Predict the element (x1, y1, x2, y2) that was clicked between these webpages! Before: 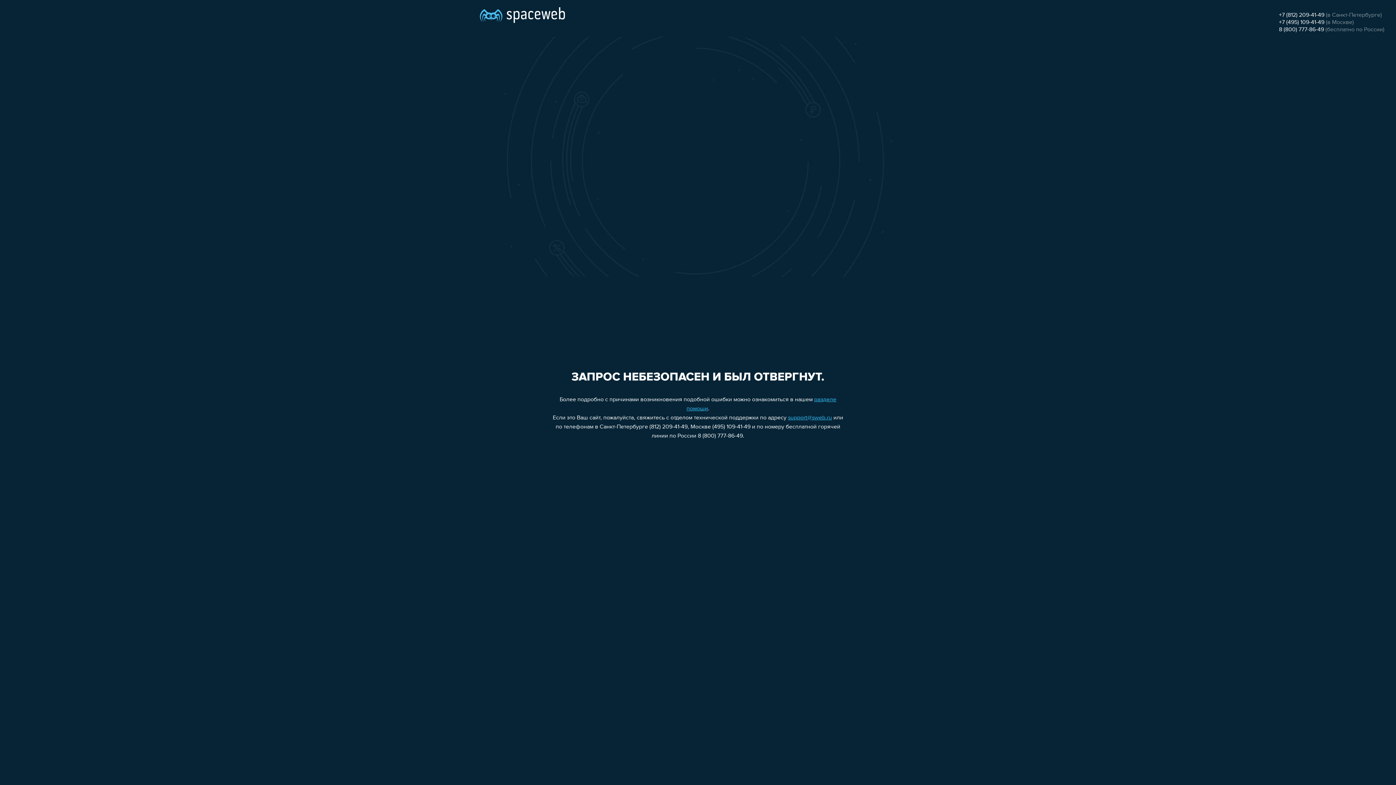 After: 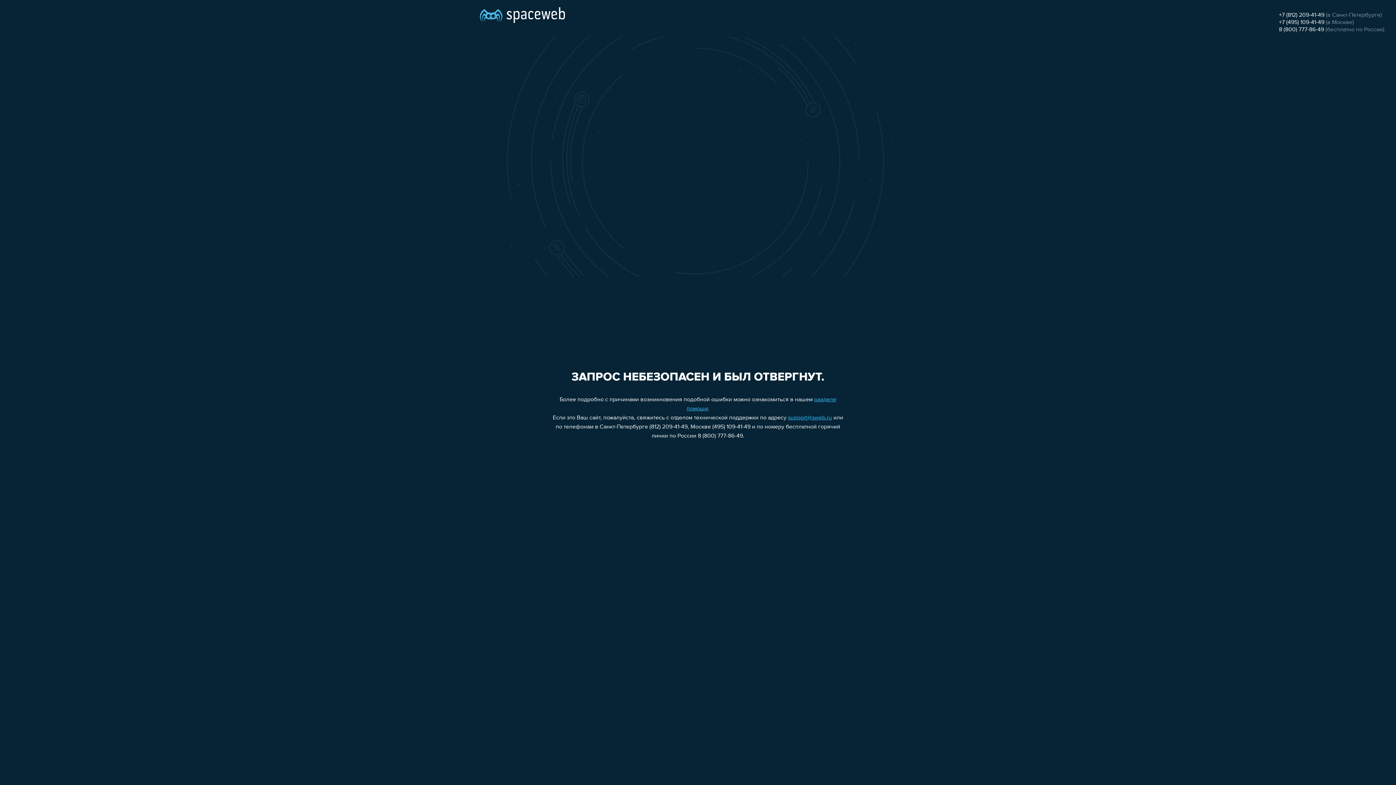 Action: label: support@sweb.ru bbox: (788, 415, 832, 421)